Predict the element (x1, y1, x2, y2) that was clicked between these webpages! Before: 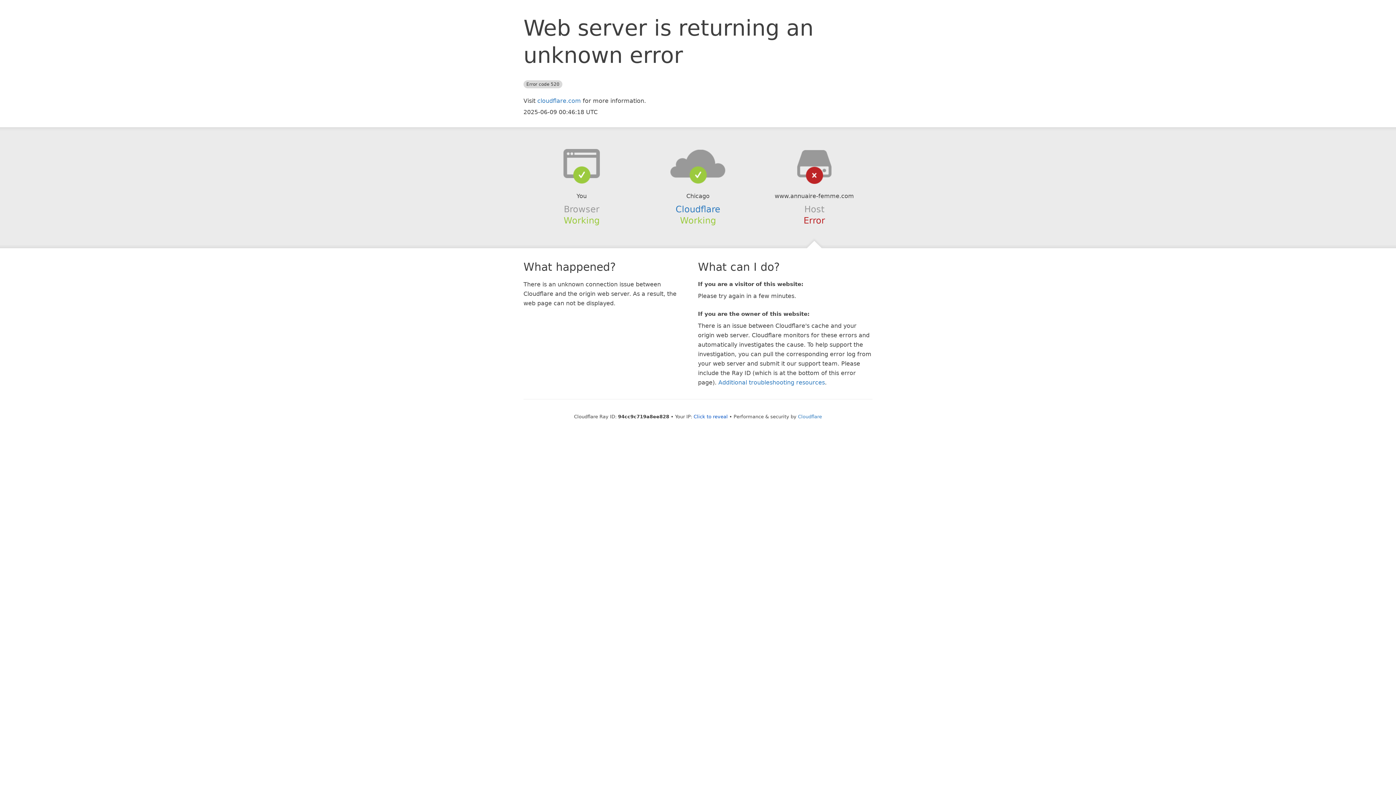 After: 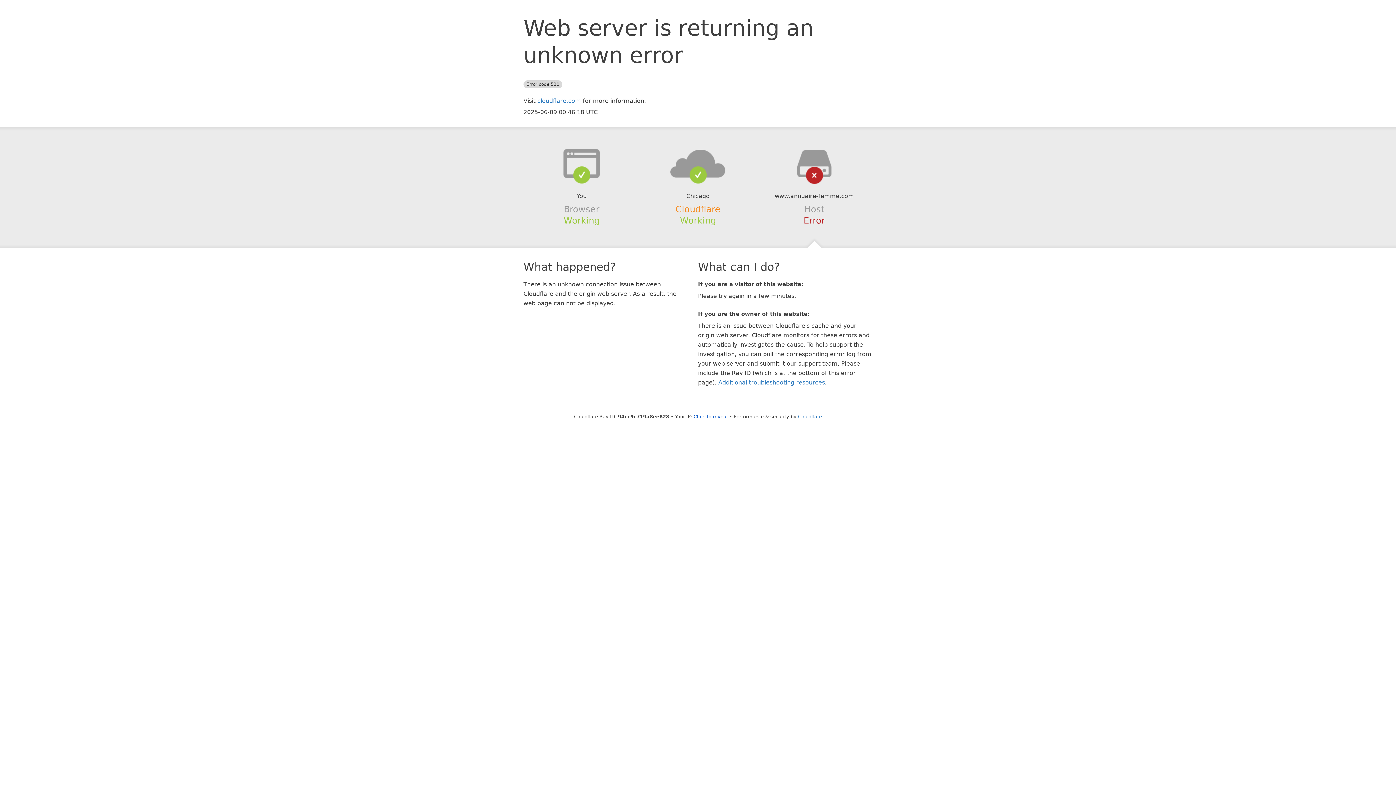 Action: label: Cloudflare bbox: (675, 204, 720, 214)